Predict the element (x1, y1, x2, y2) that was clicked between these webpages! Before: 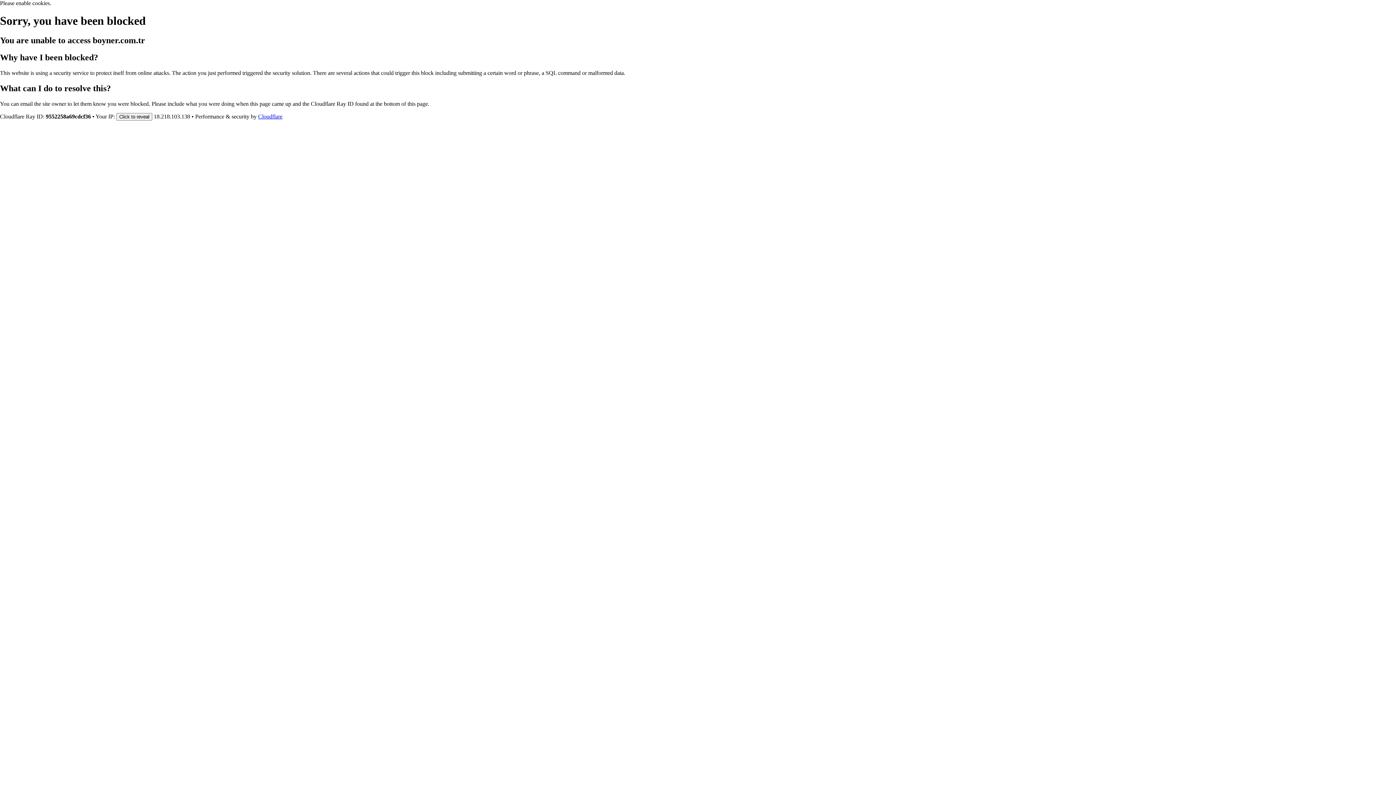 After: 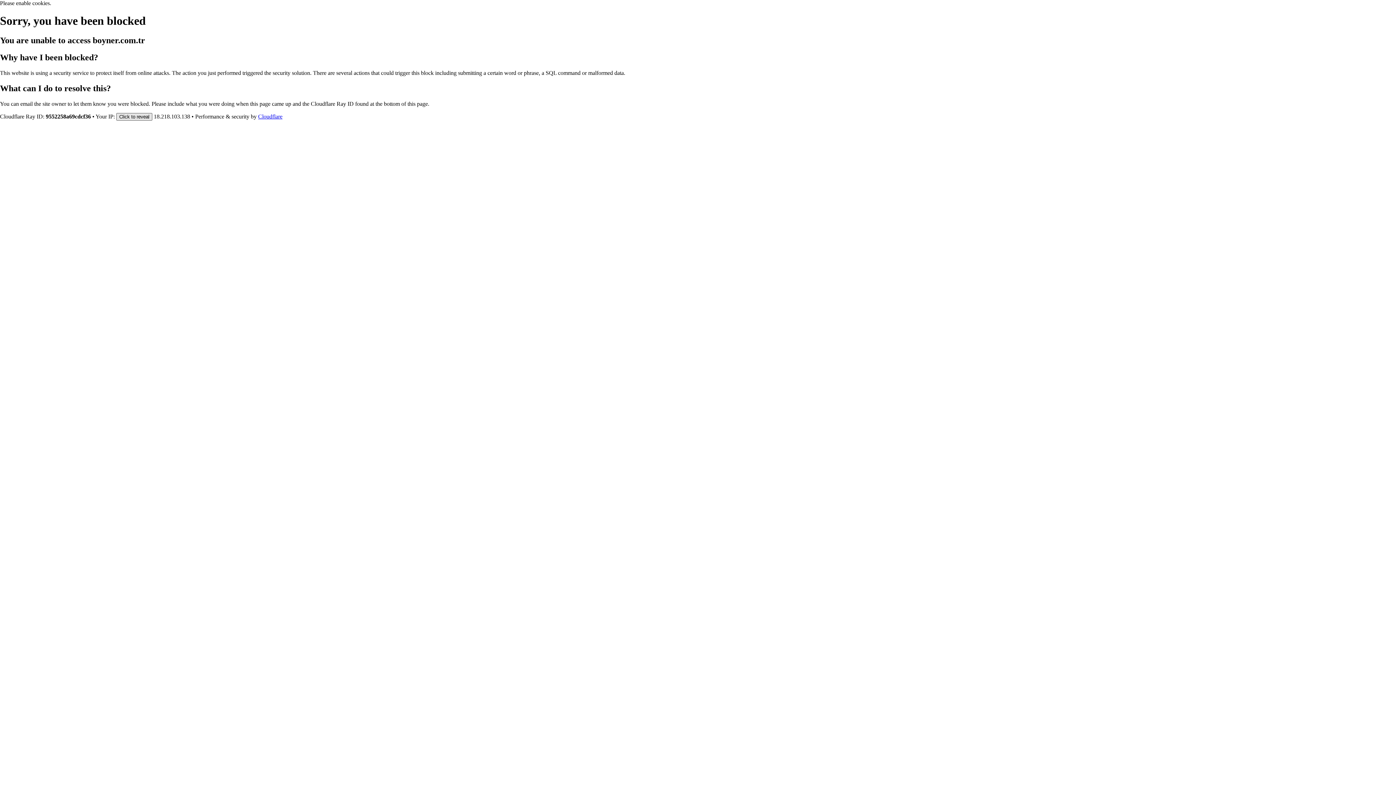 Action: label: Click to reveal bbox: (116, 112, 152, 120)